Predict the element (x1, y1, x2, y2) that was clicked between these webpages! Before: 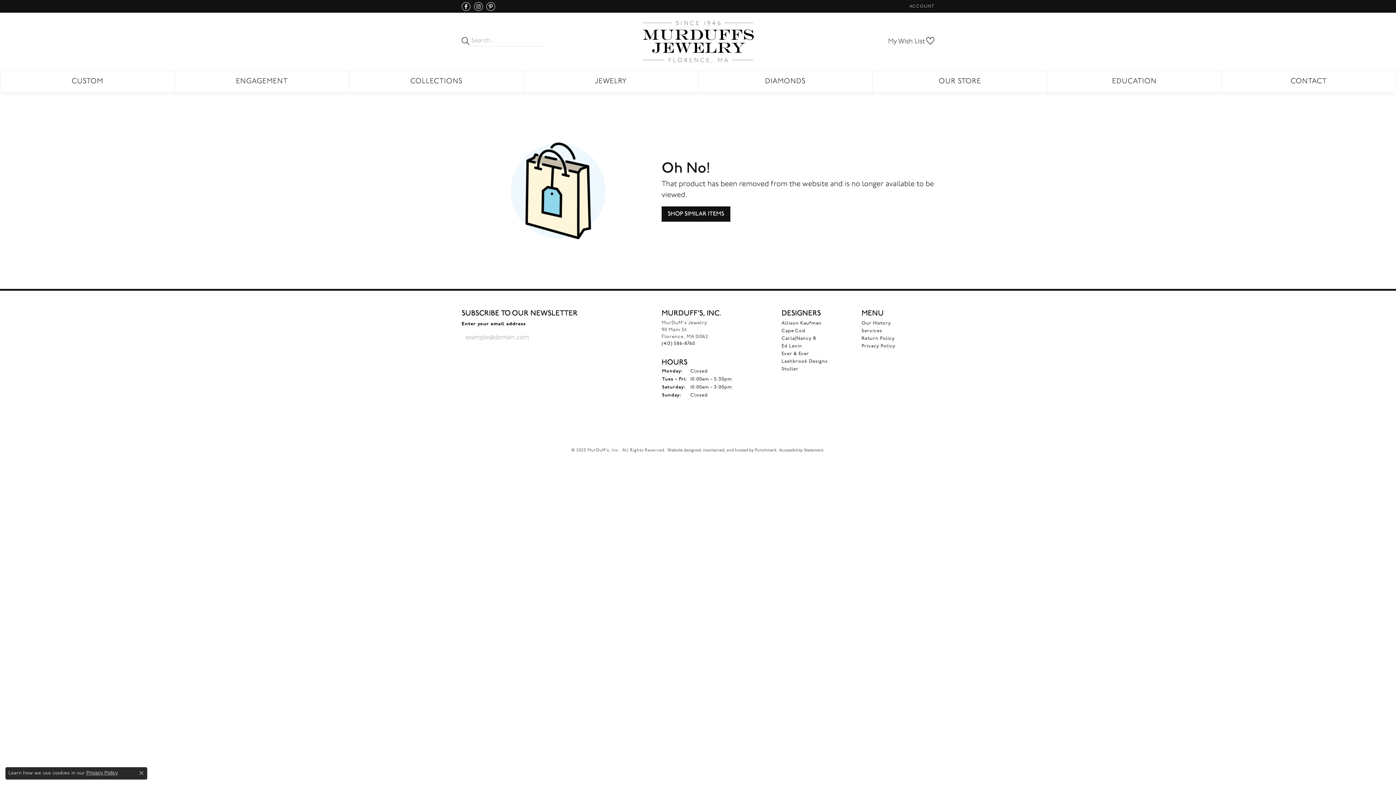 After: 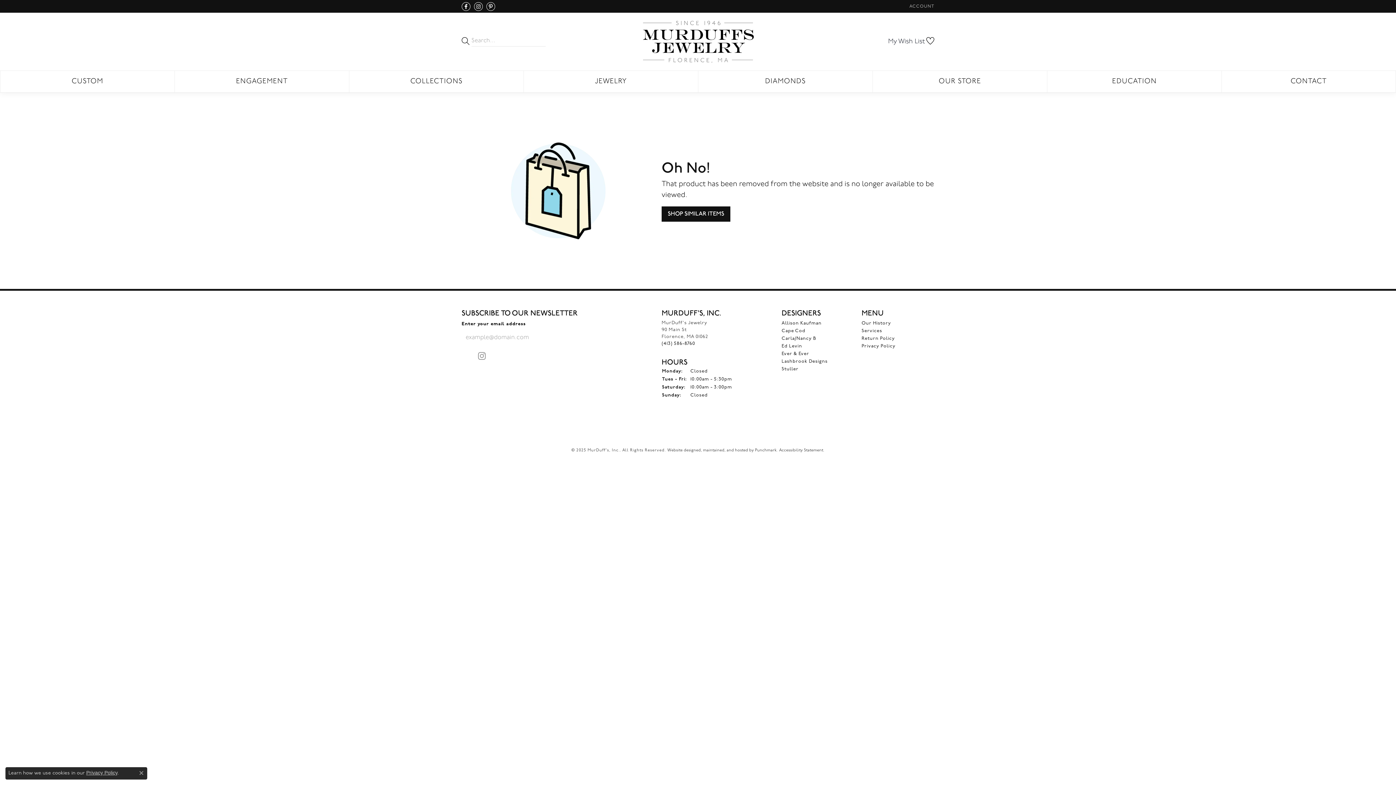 Action: label: Follow us on Instagram  bbox: (474, 351, 489, 360)